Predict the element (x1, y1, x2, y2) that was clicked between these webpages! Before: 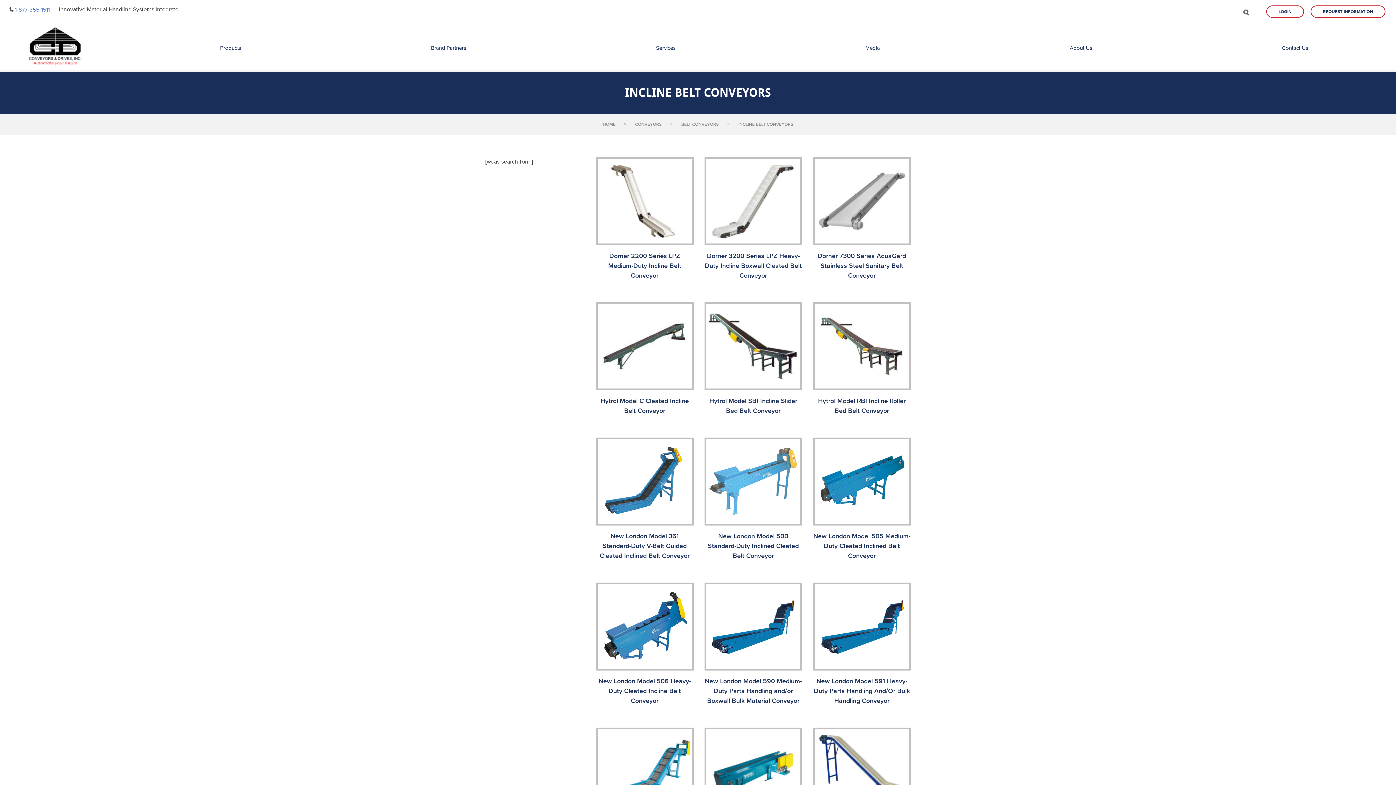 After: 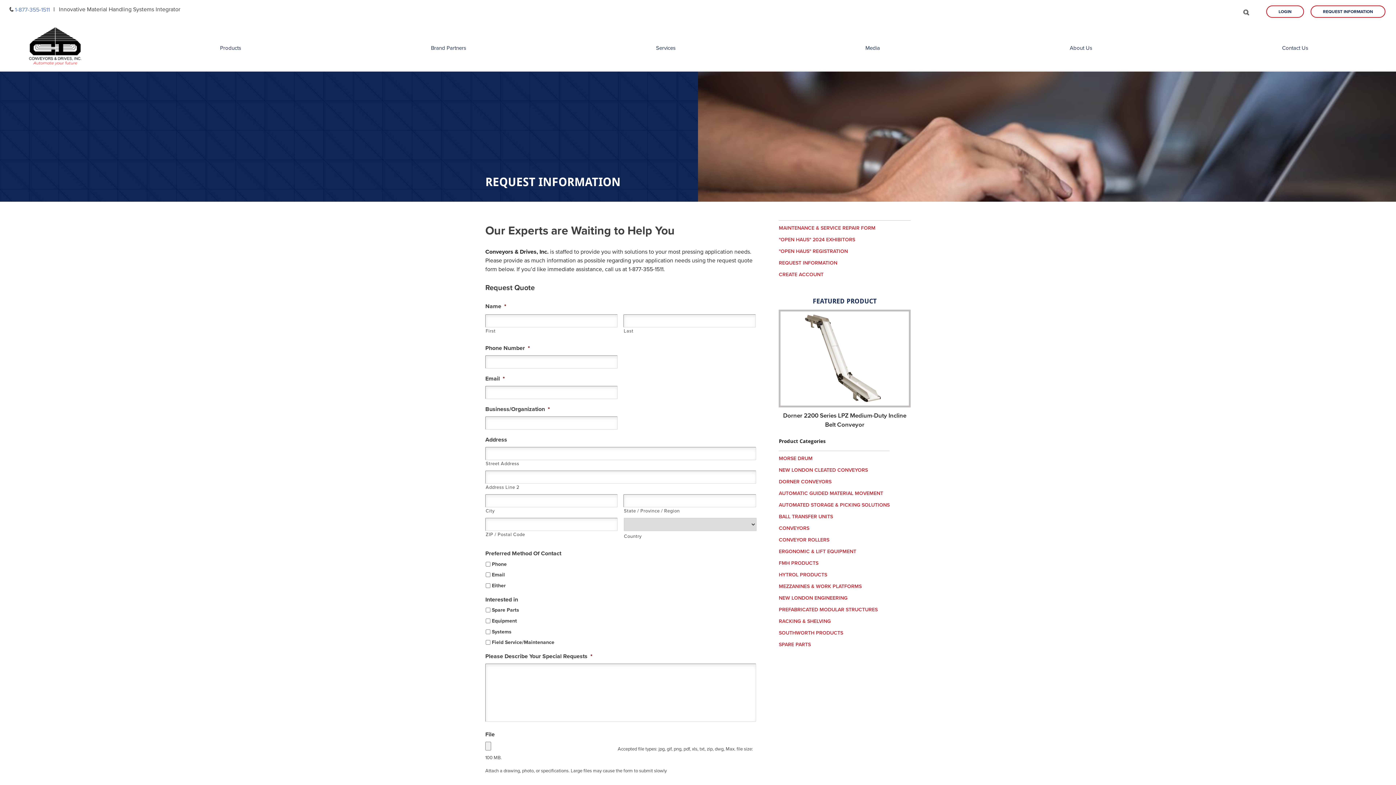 Action: bbox: (1310, 5, 1385, 17) label: REQUEST INFORMATION